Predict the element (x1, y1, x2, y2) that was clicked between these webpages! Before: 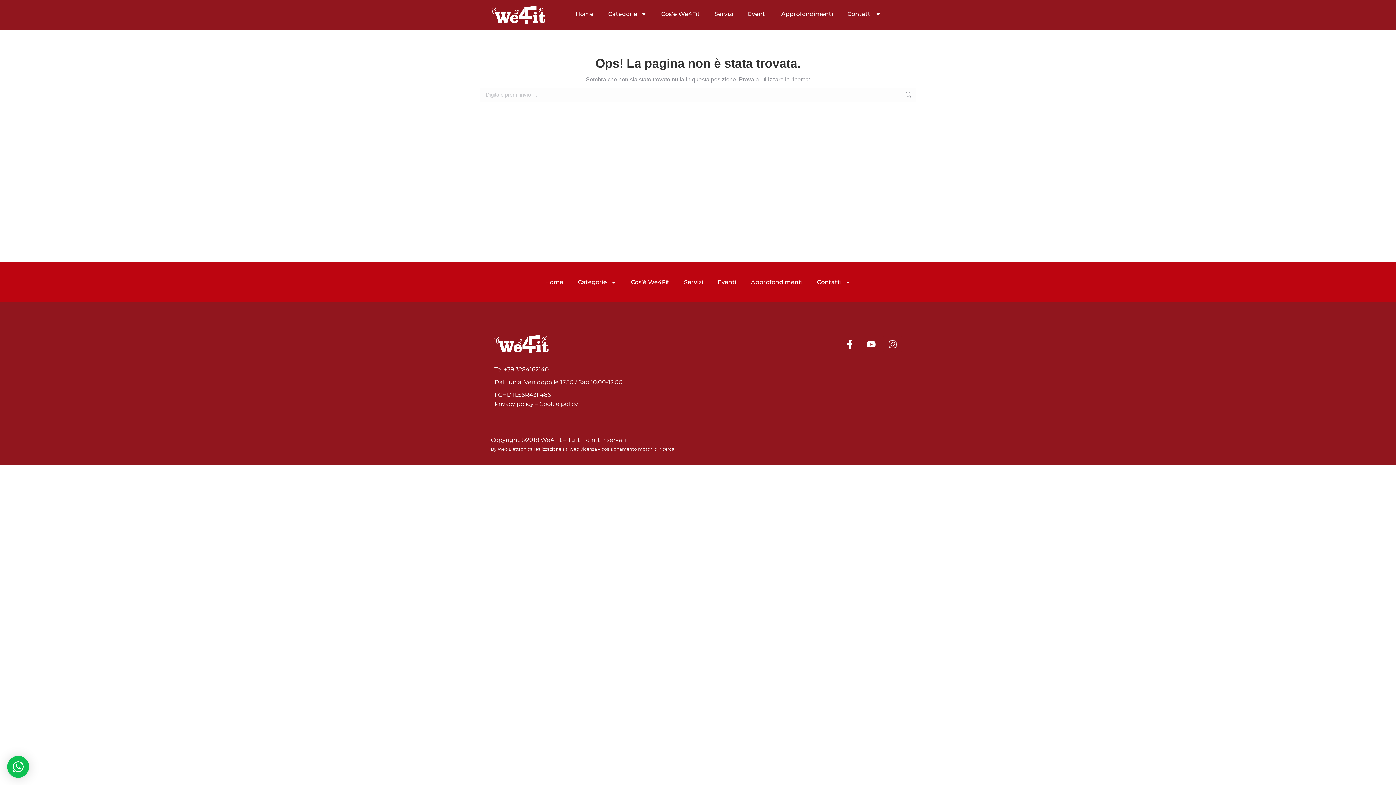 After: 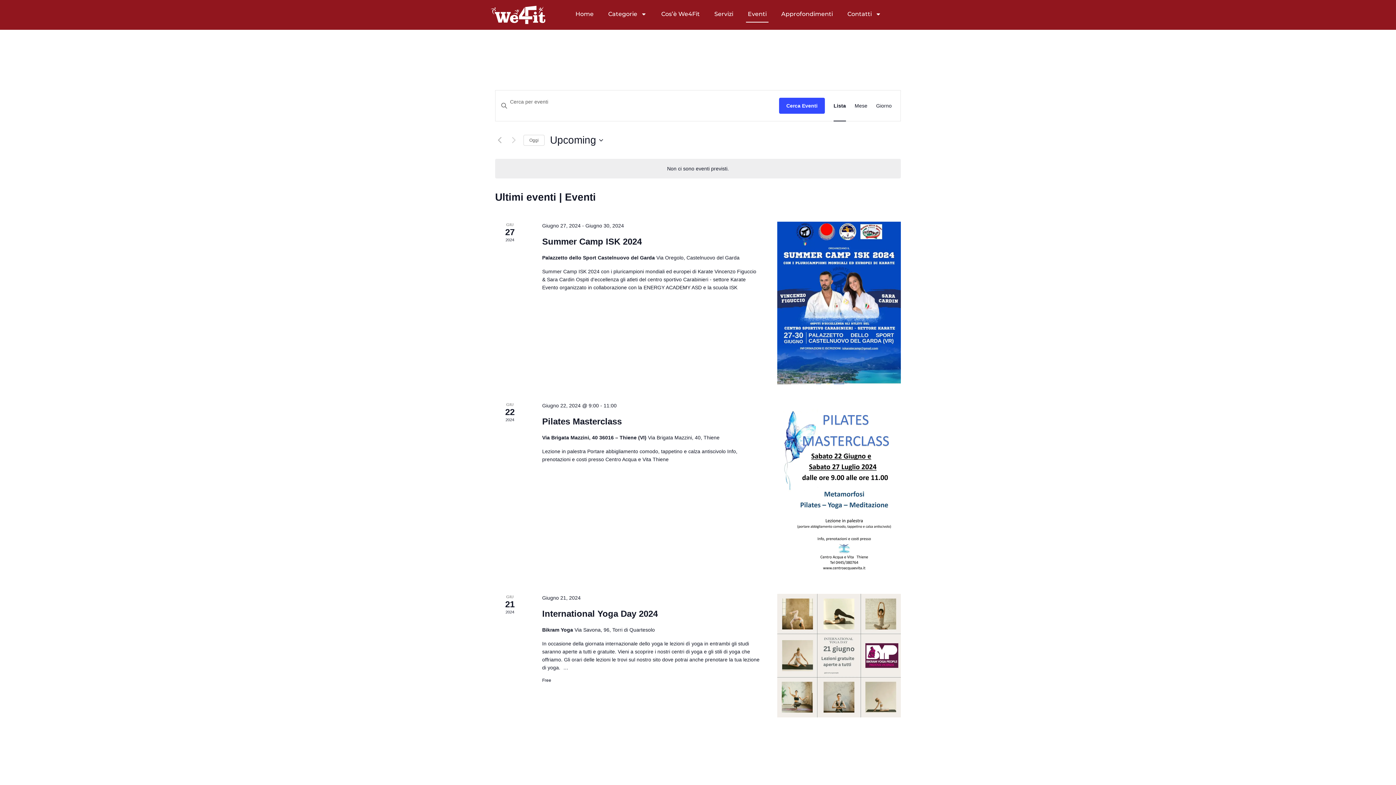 Action: label: Eventi bbox: (710, 274, 743, 290)